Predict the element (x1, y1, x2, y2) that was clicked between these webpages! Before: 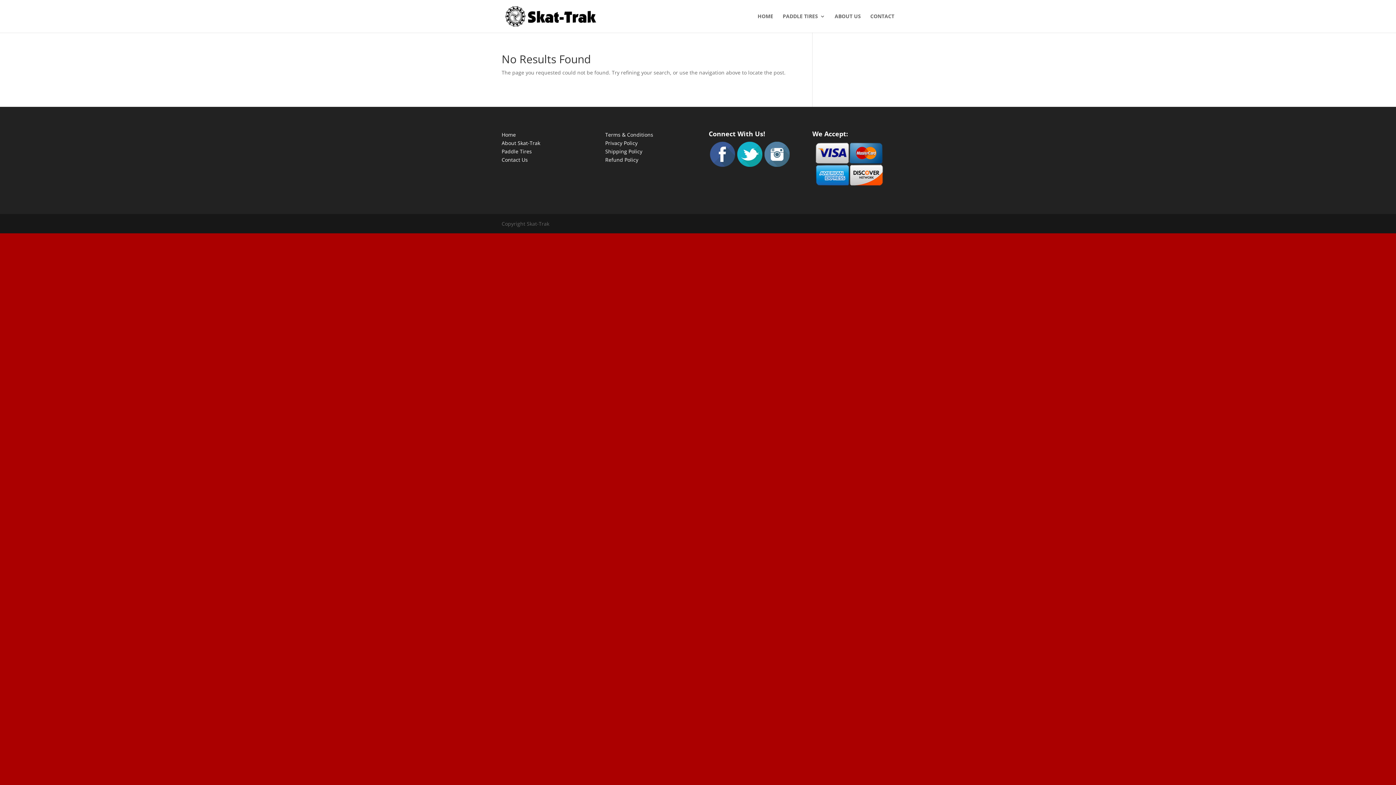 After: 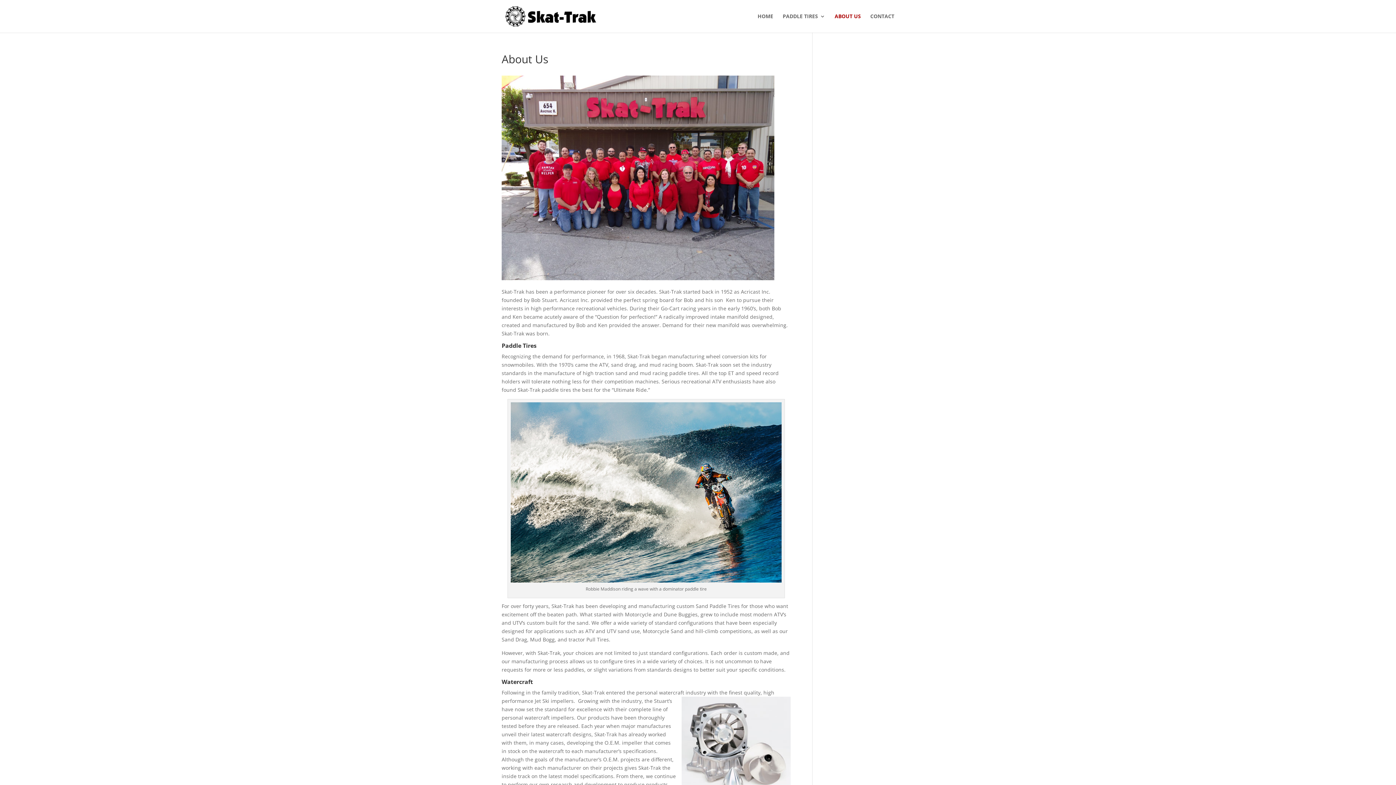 Action: label: ABOUT US bbox: (834, 13, 861, 32)